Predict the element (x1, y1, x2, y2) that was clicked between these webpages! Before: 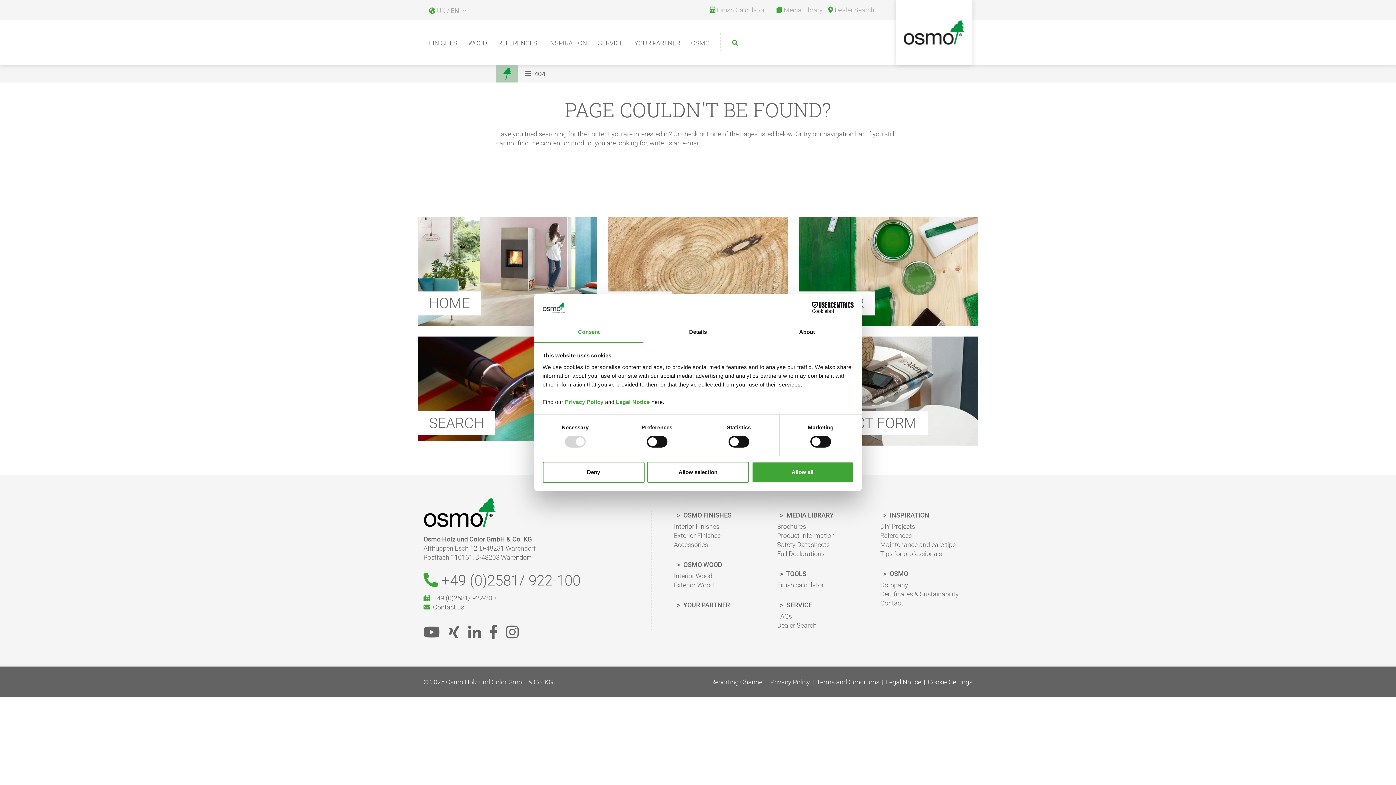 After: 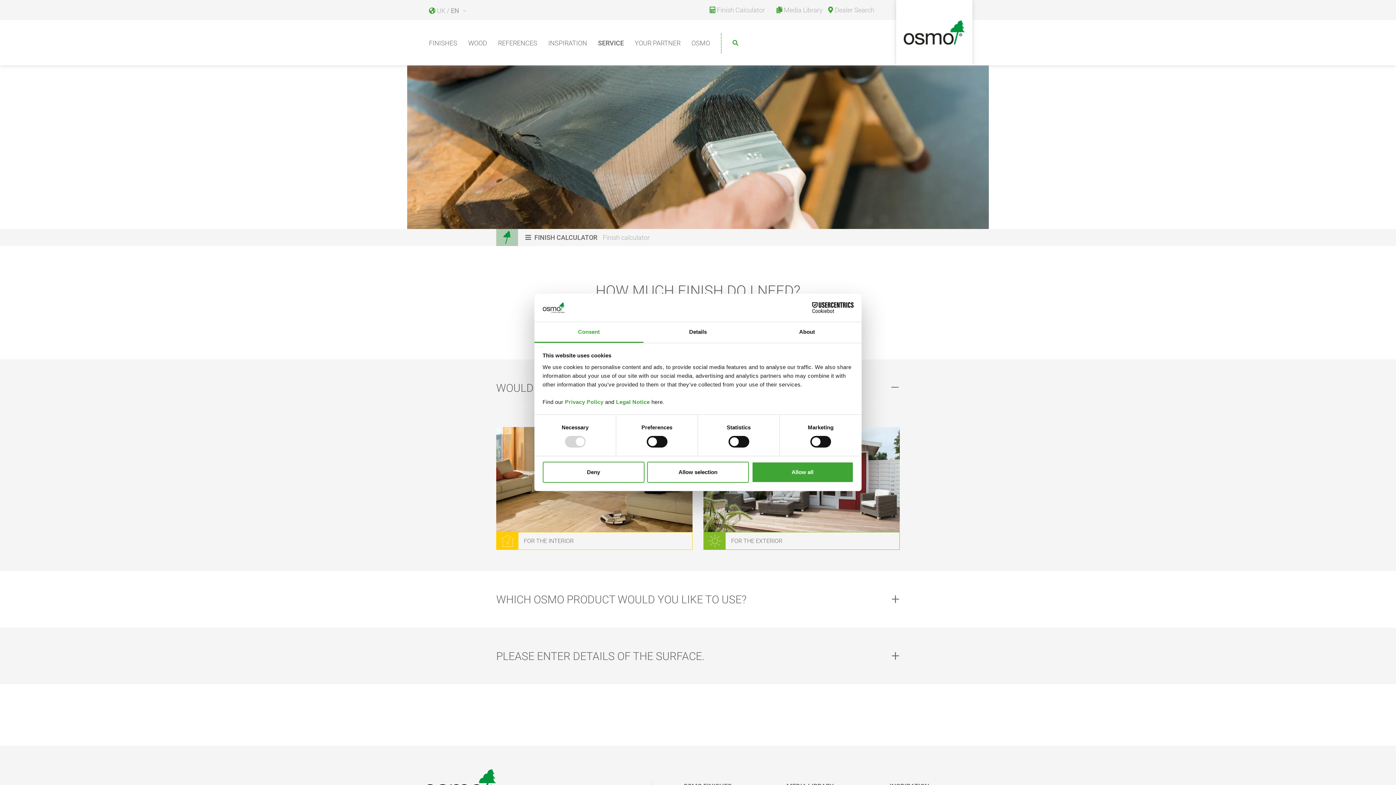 Action: label: Finish calculator bbox: (777, 580, 824, 589)